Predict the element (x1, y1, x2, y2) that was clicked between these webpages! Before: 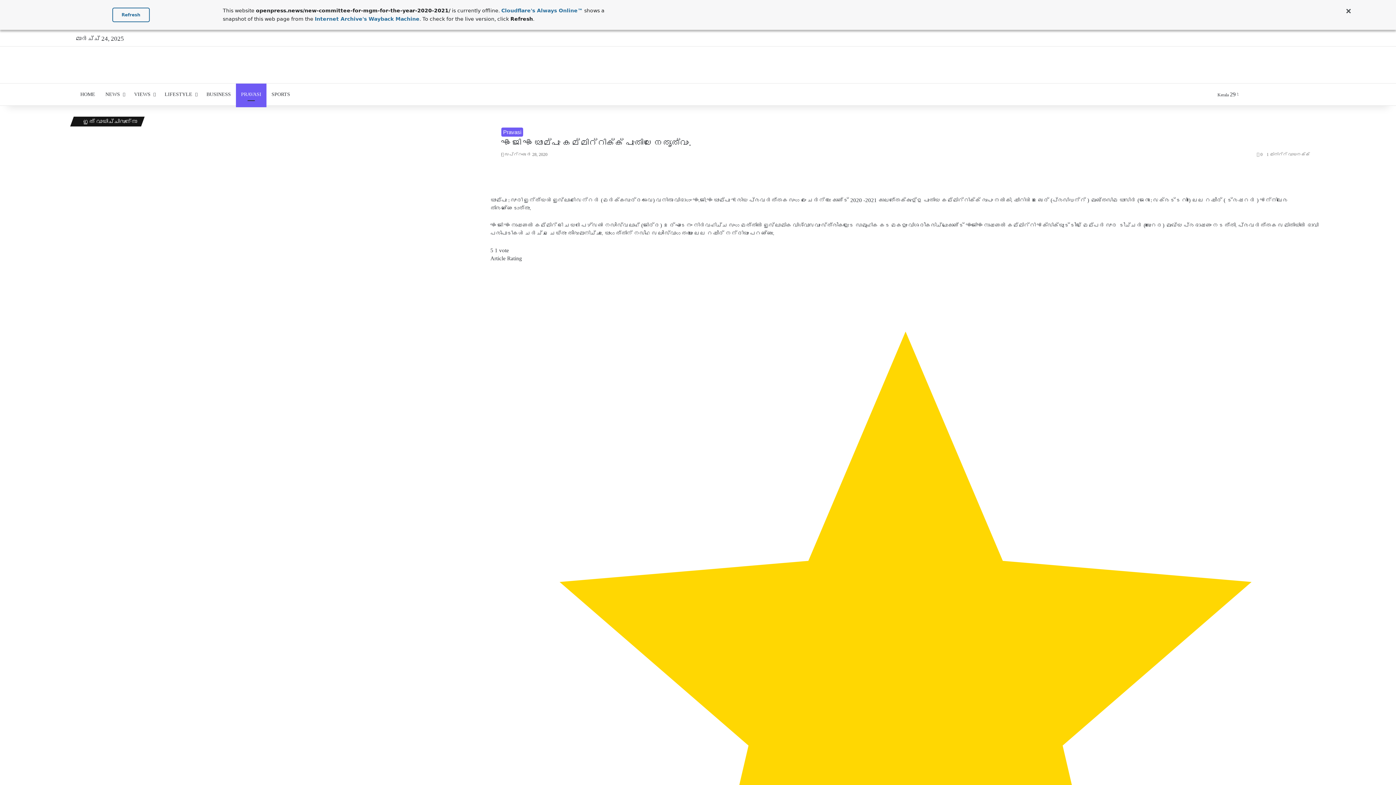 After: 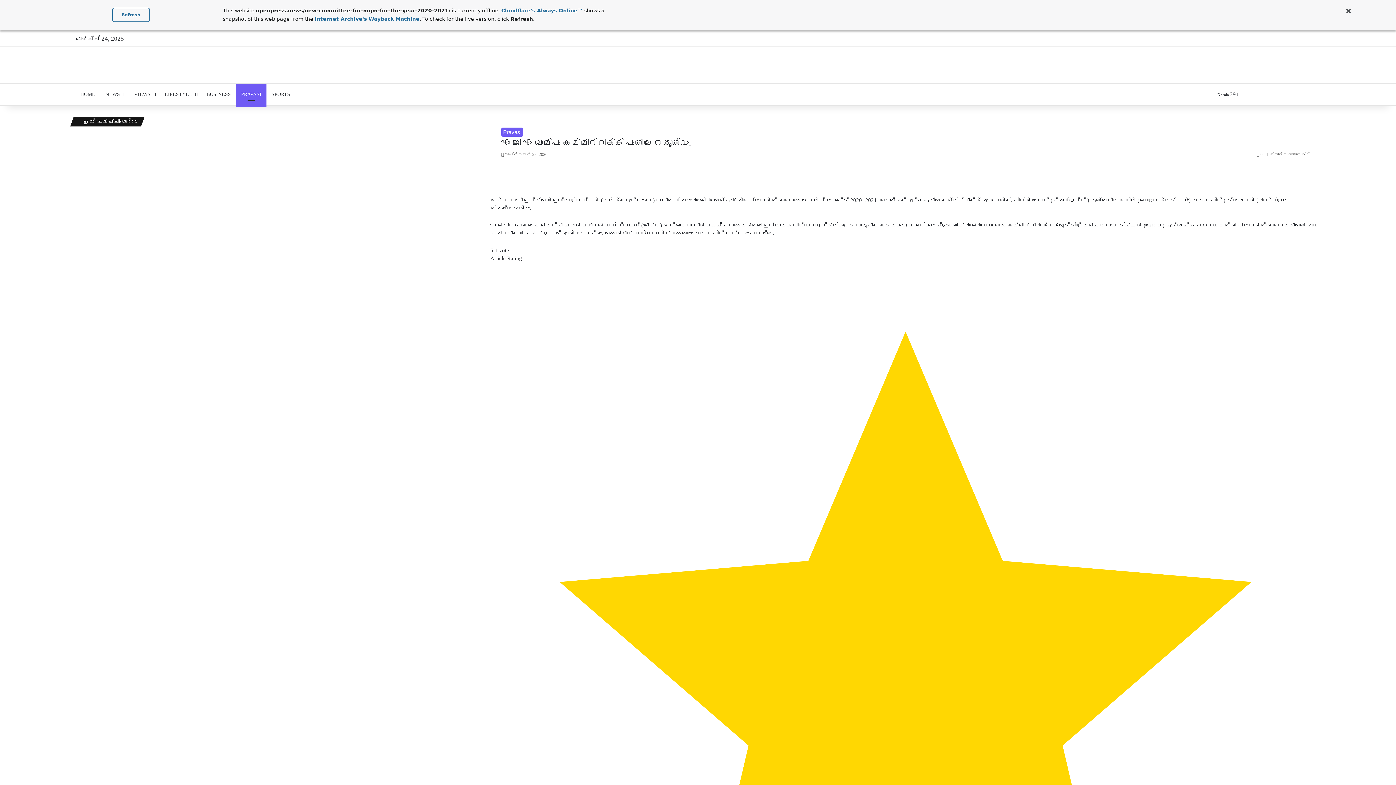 Action: bbox: (1266, 83, 1277, 105) label: Instagram